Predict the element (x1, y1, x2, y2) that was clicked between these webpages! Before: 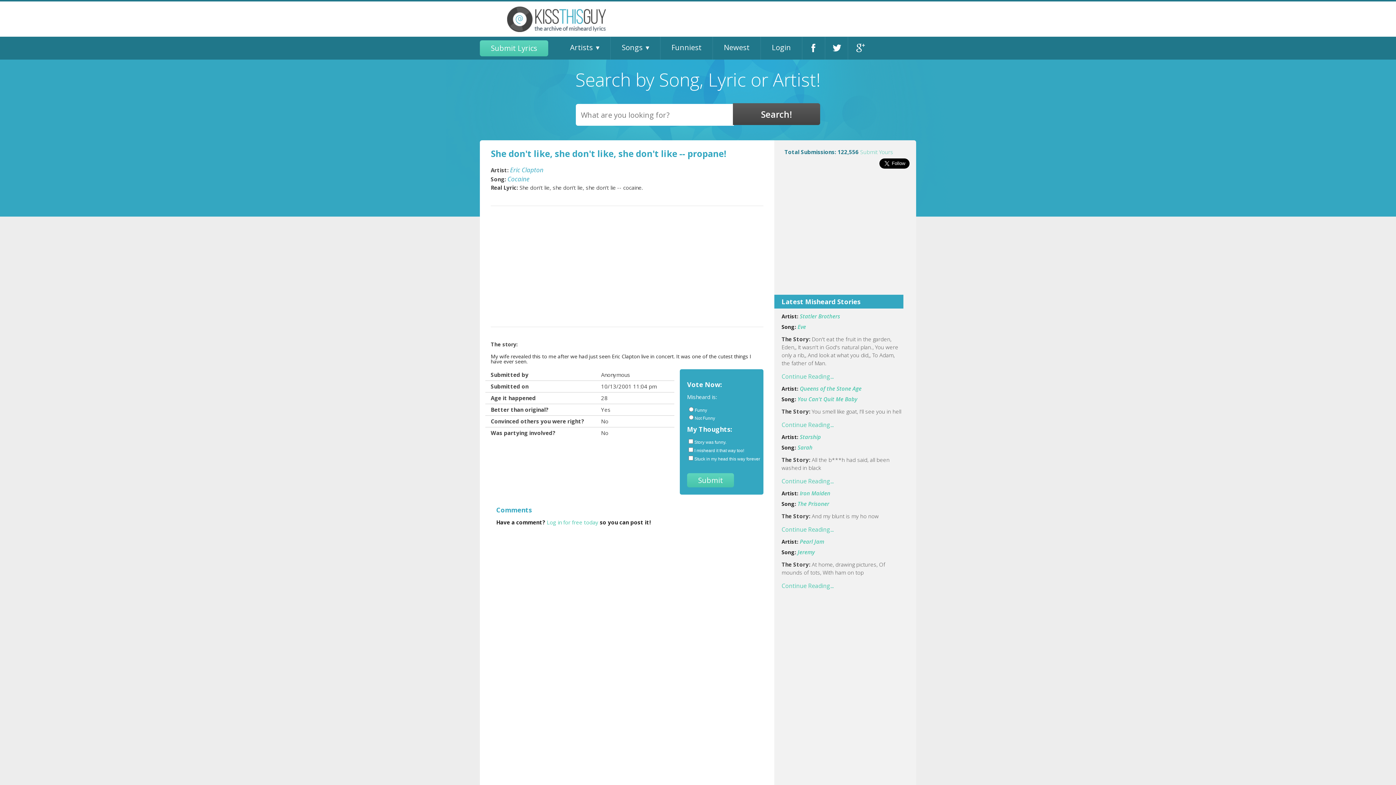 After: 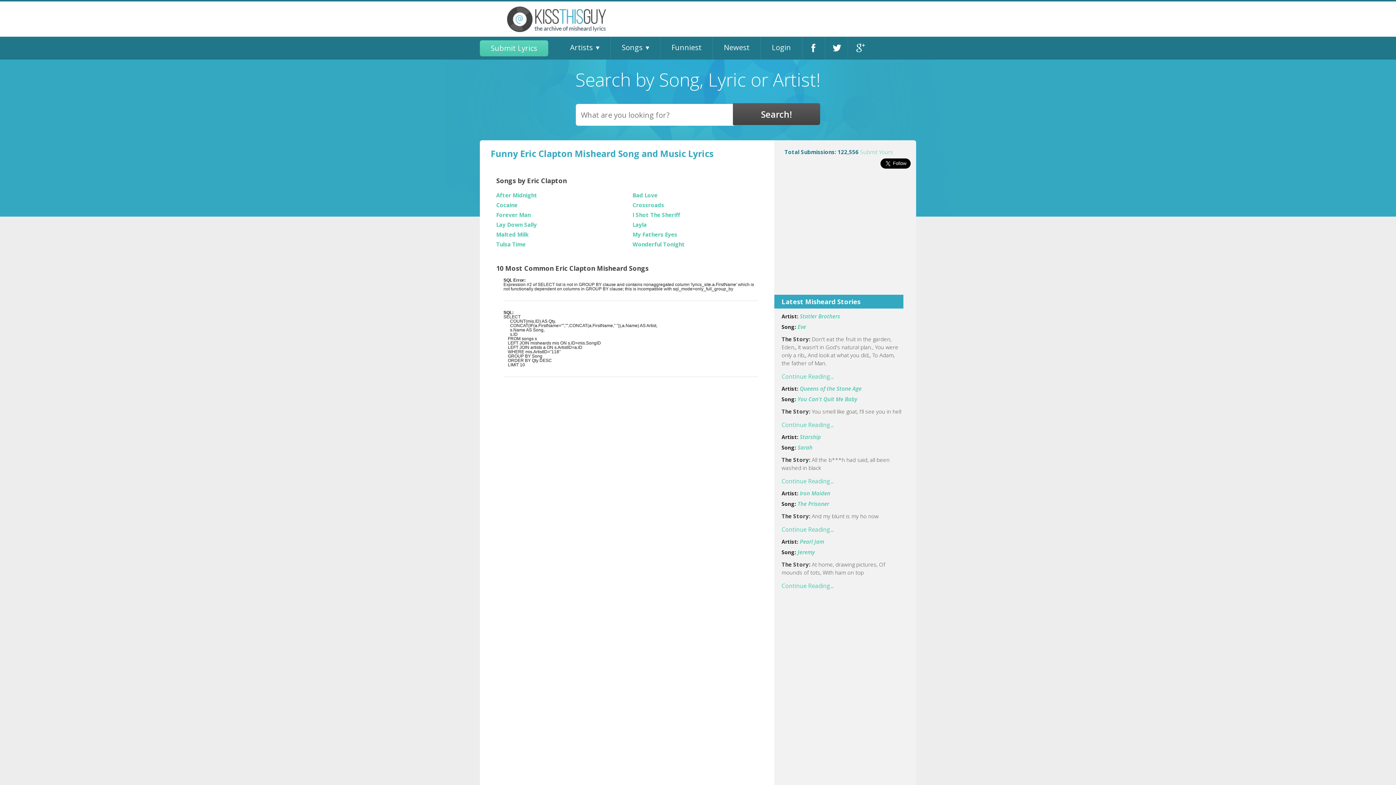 Action: label: Eric Clapton bbox: (510, 165, 543, 174)